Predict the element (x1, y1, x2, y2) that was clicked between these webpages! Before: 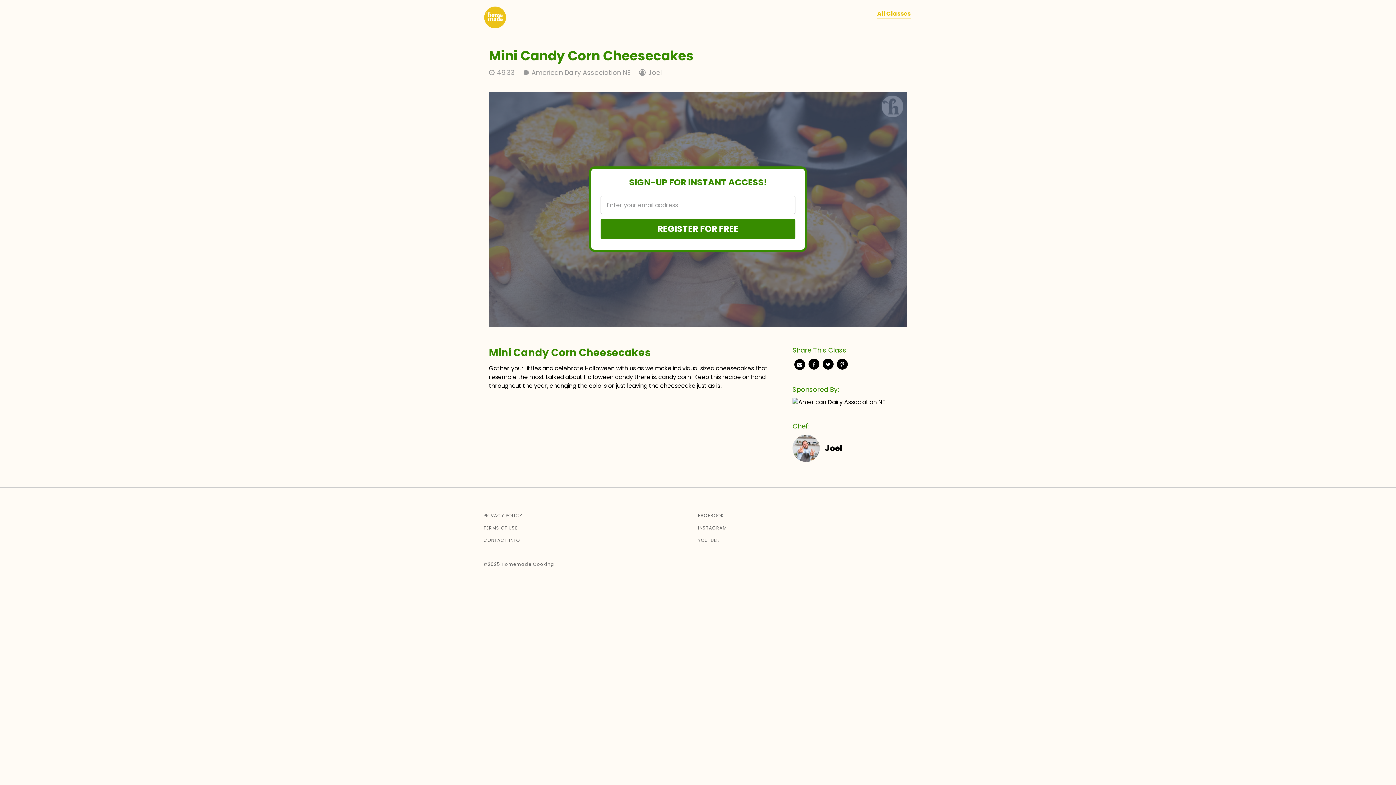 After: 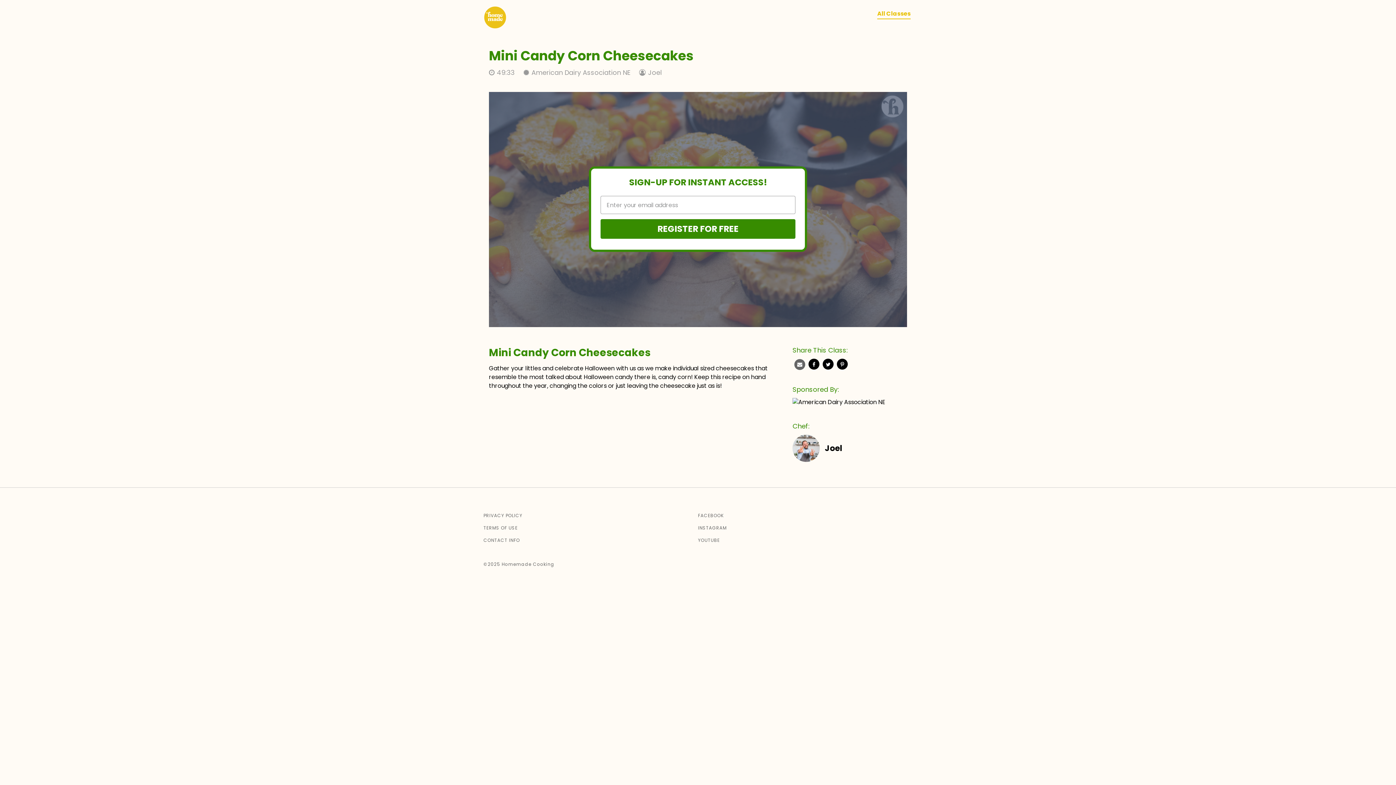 Action: bbox: (794, 359, 805, 370)